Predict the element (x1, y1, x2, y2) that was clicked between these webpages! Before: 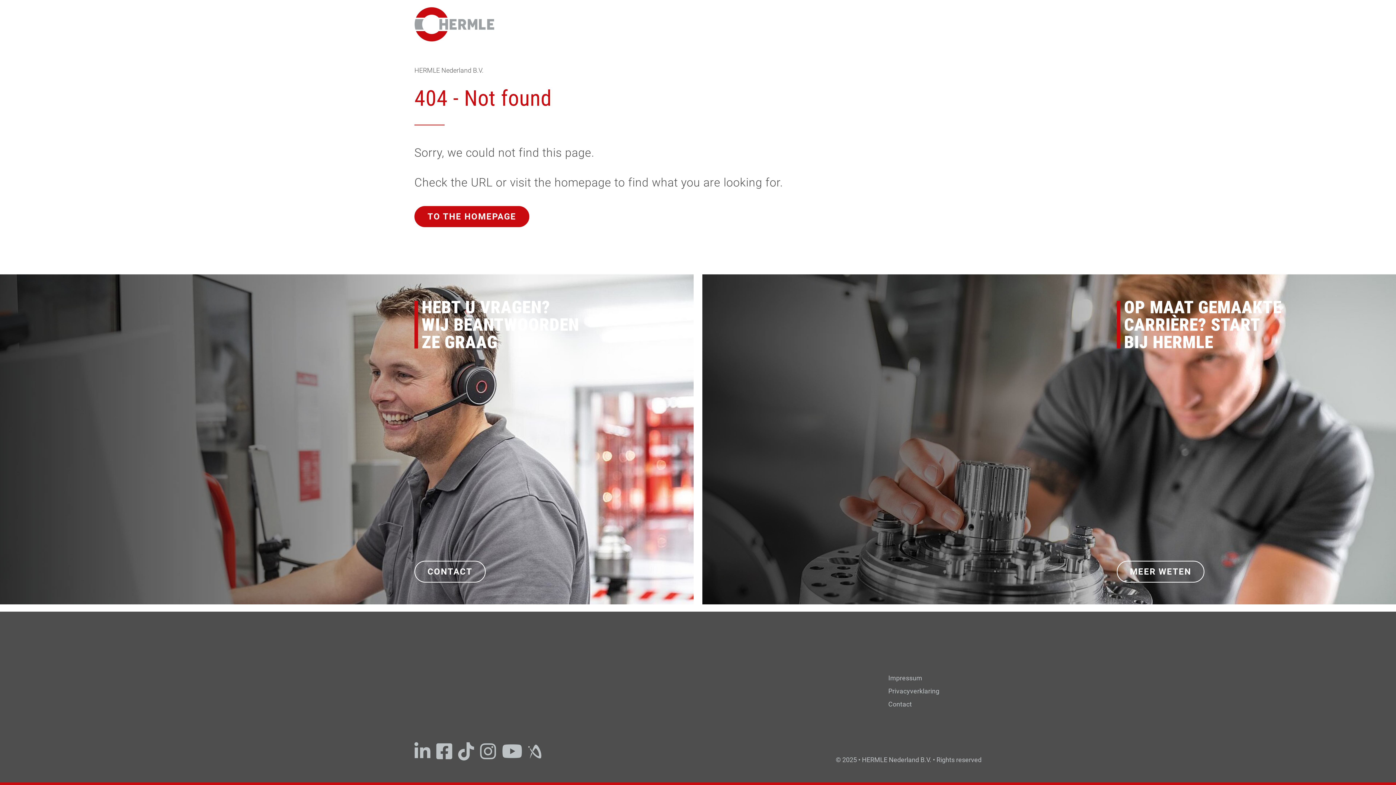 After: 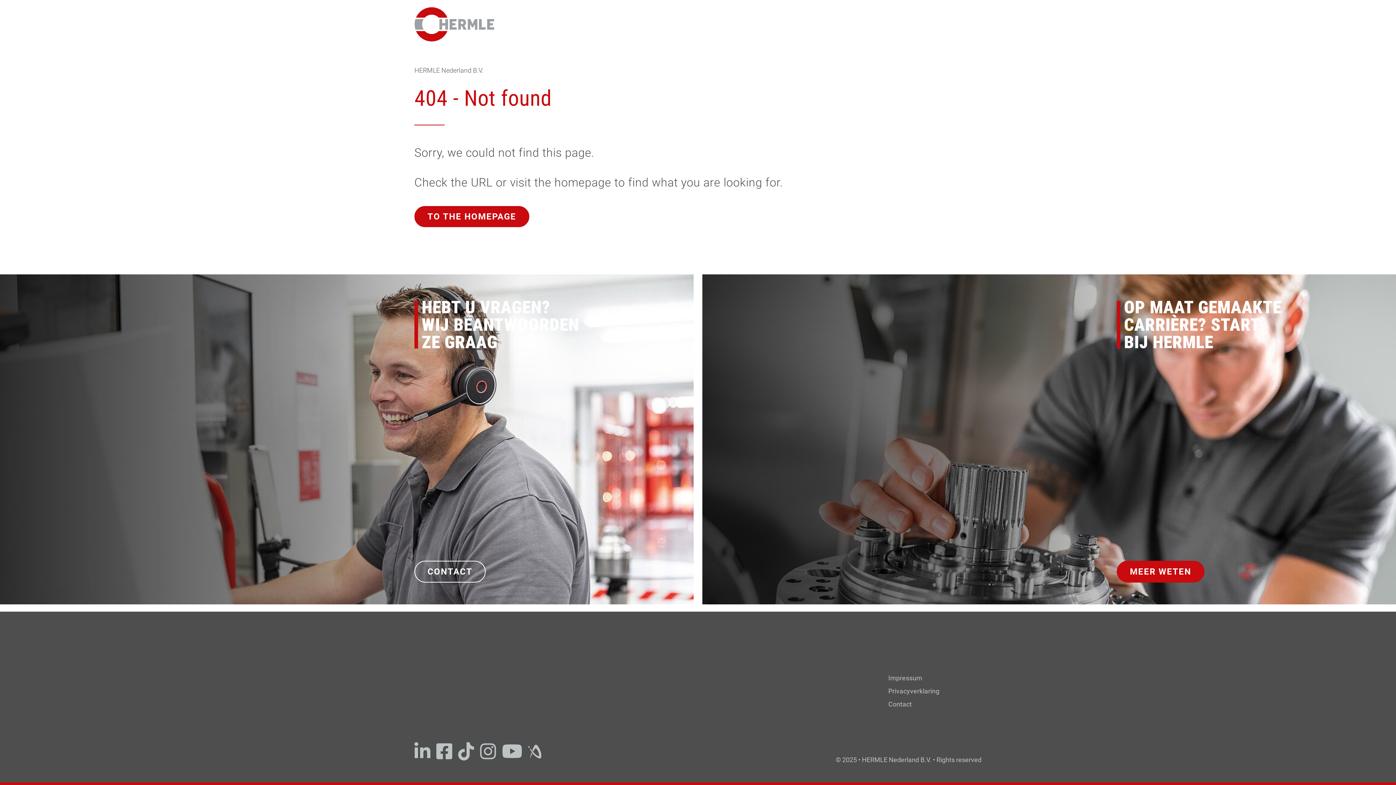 Action: label: MEER WETEN bbox: (1117, 561, 1204, 583)